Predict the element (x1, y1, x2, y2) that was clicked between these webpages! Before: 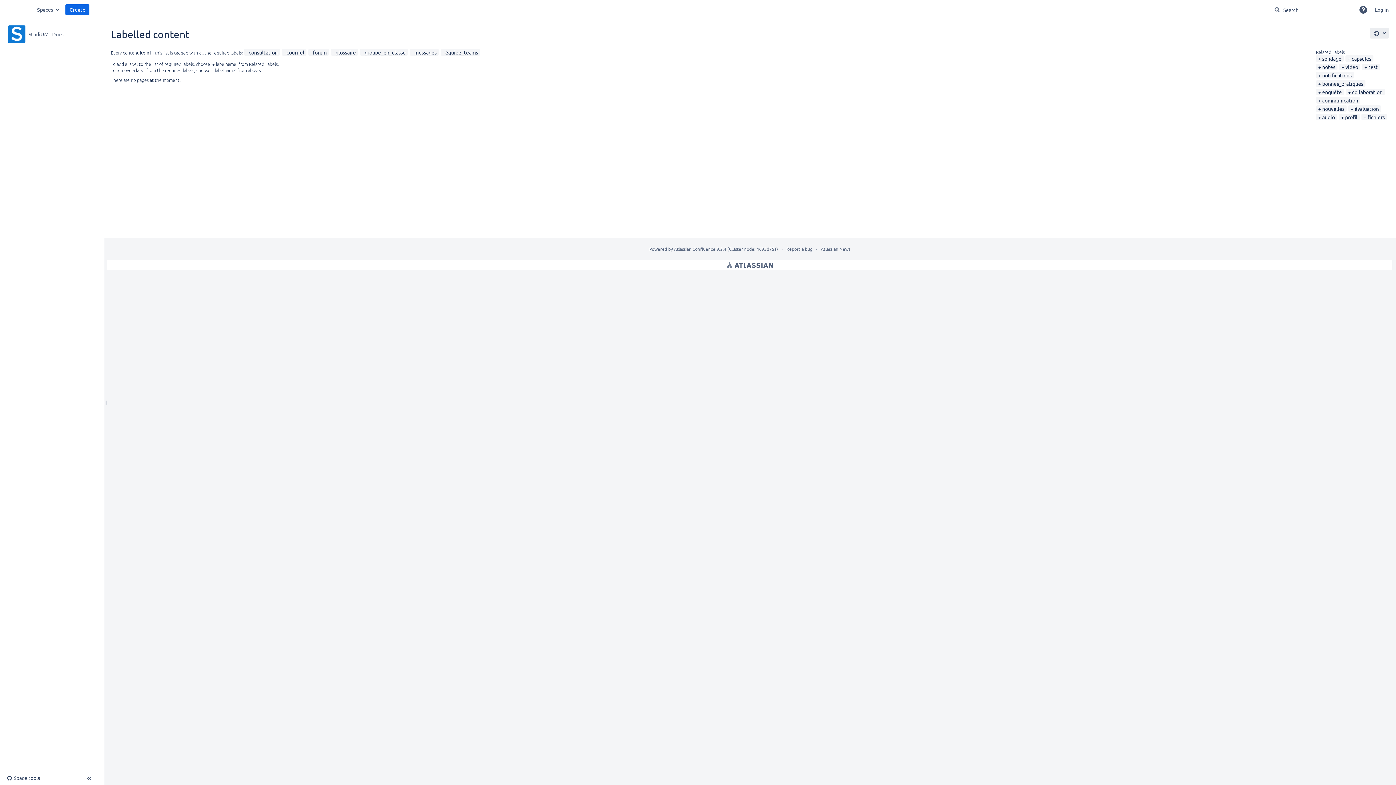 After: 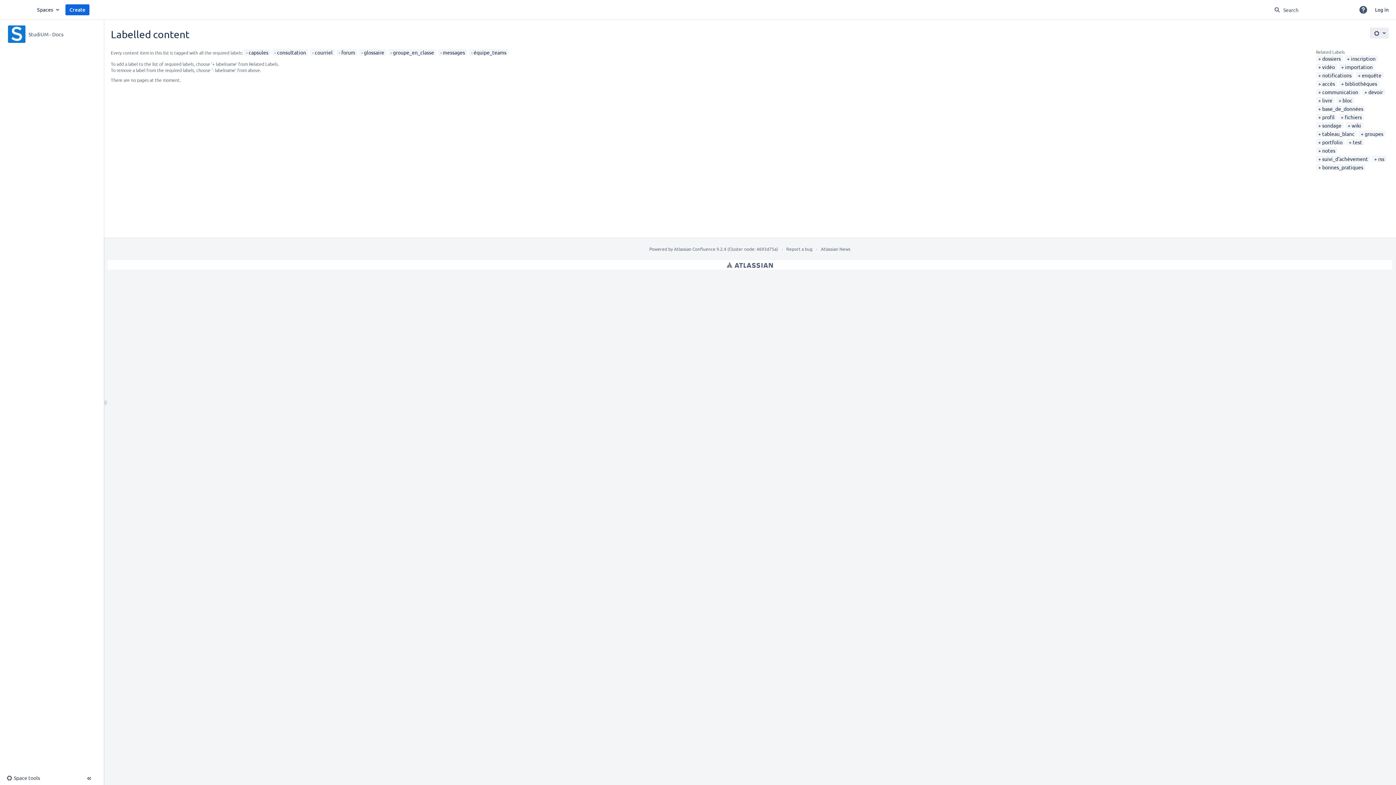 Action: label: capsules bbox: (1348, 55, 1371, 61)